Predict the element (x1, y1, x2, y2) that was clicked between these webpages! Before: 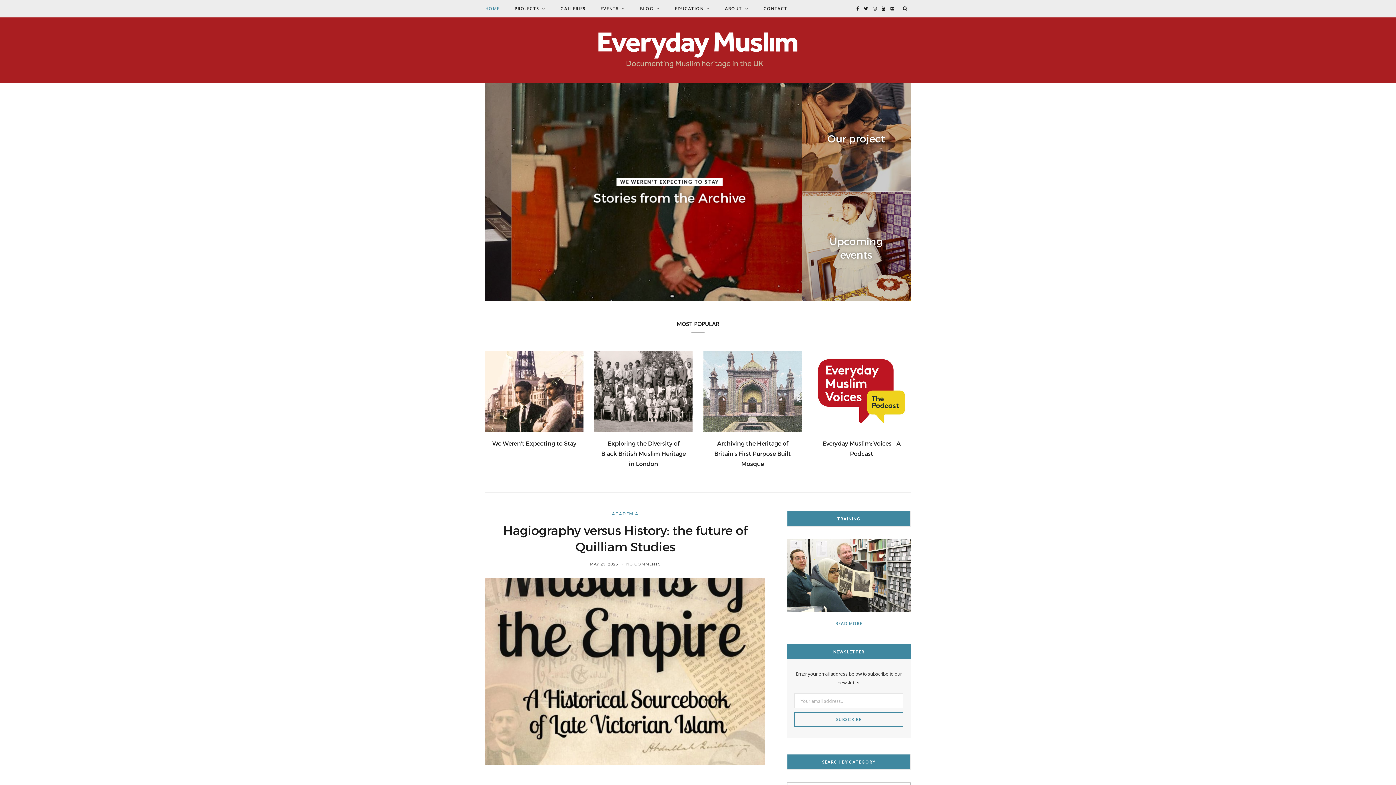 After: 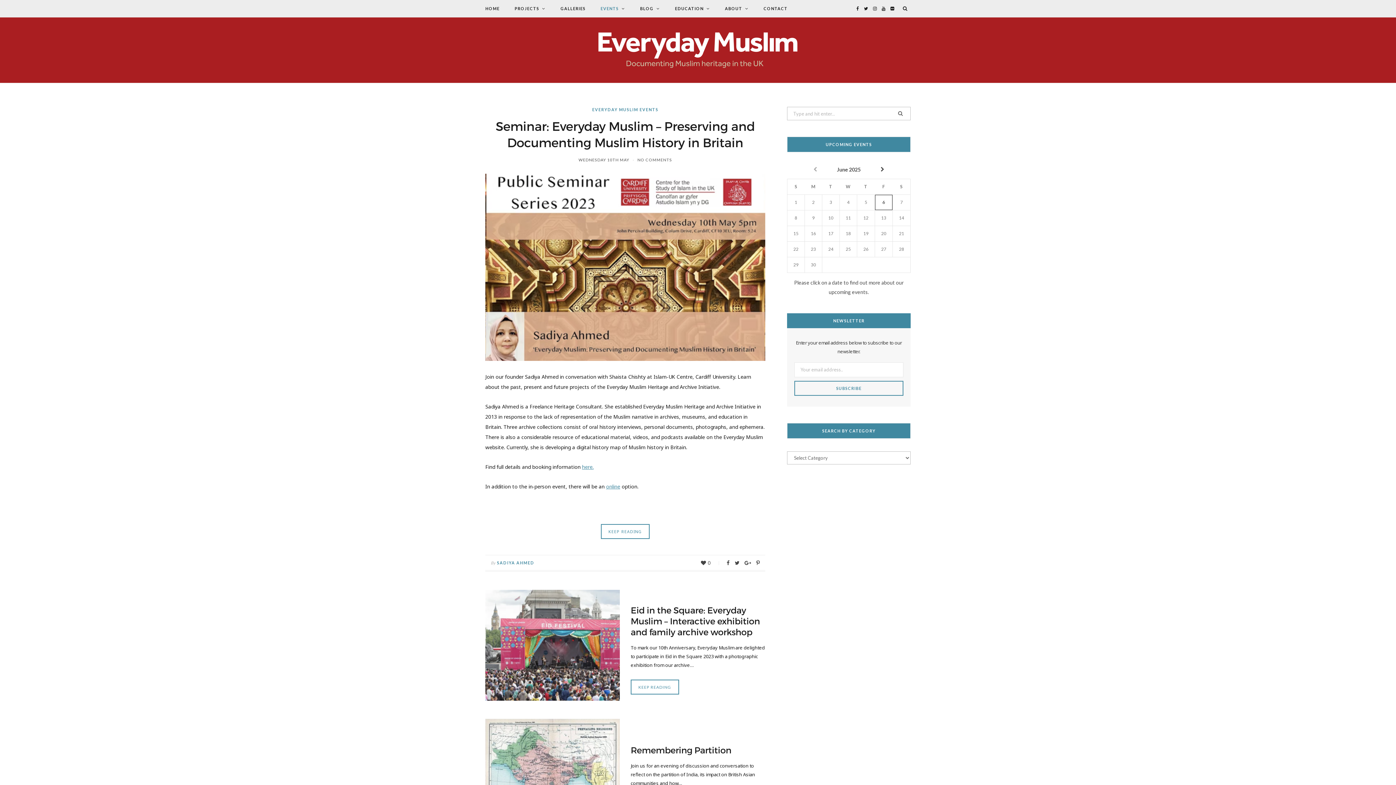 Action: bbox: (802, 192, 910, 301)